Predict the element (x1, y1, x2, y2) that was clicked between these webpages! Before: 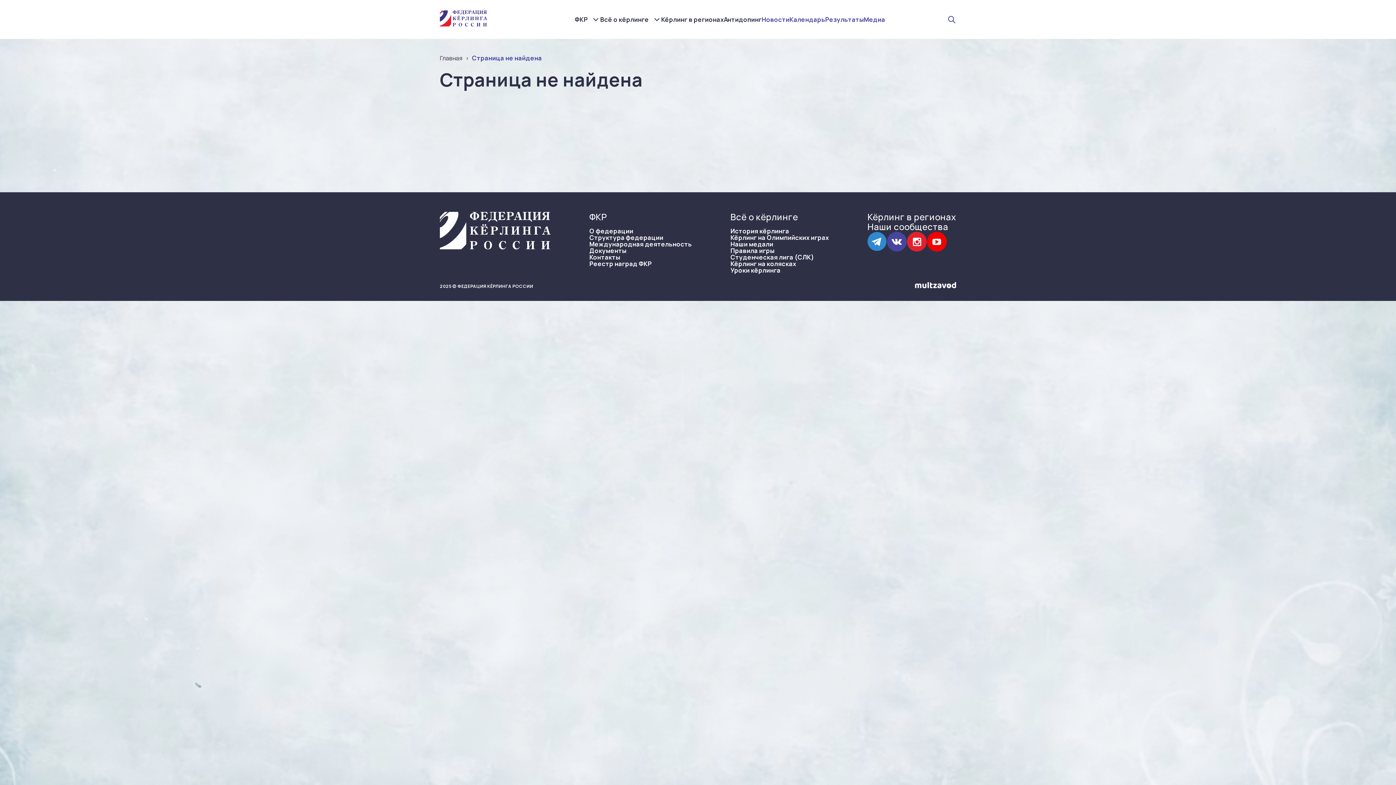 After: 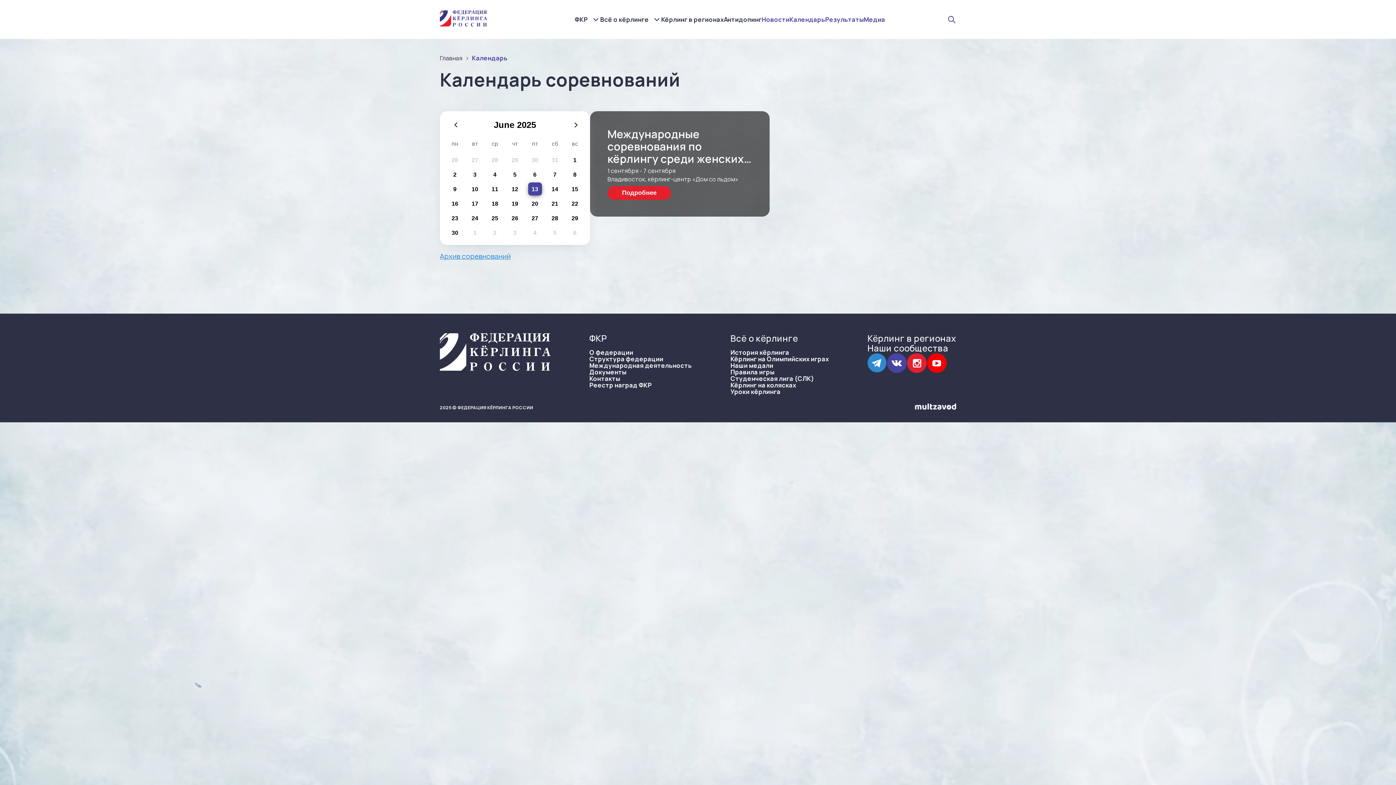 Action: bbox: (789, 16, 825, 22) label: Календарь